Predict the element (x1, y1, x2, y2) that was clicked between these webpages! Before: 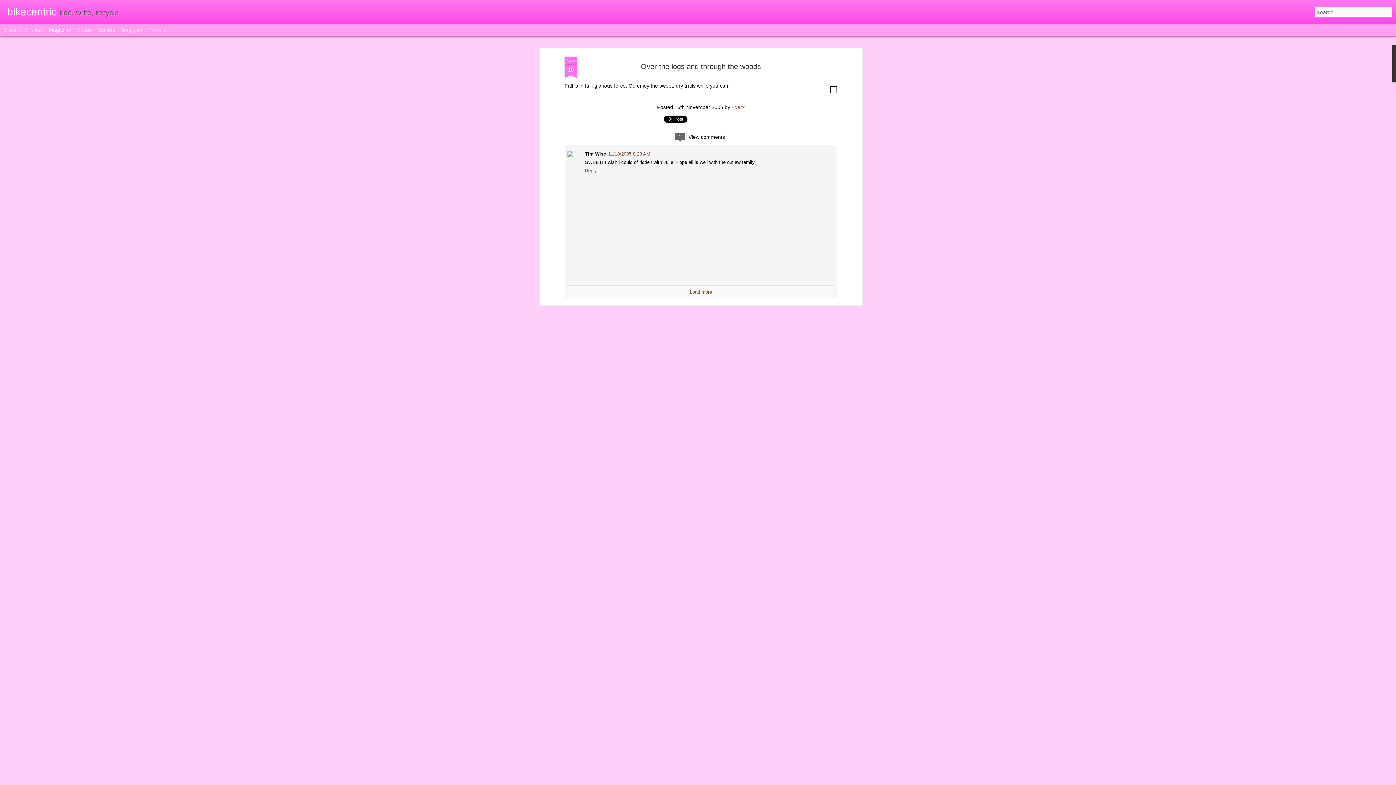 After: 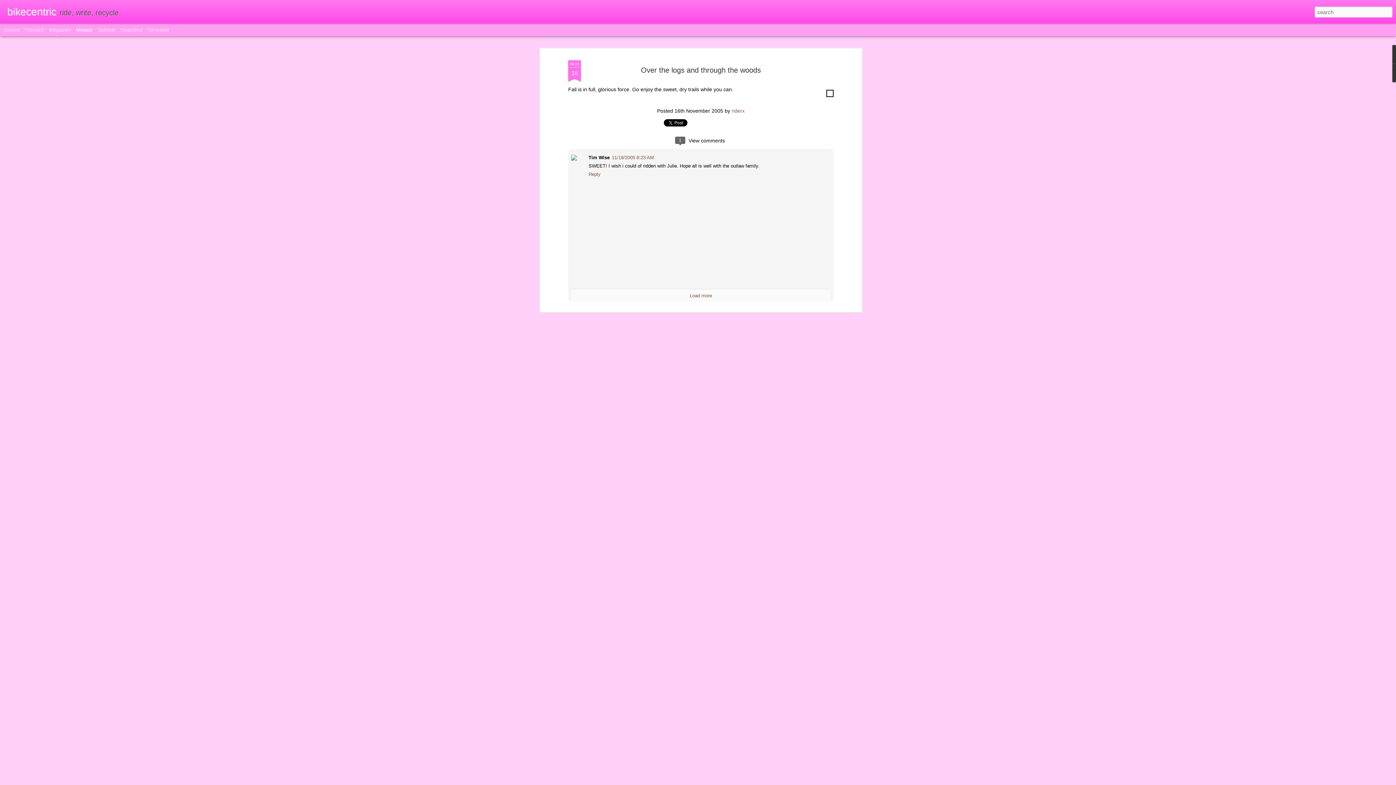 Action: bbox: (76, 26, 92, 32) label: Mosaic